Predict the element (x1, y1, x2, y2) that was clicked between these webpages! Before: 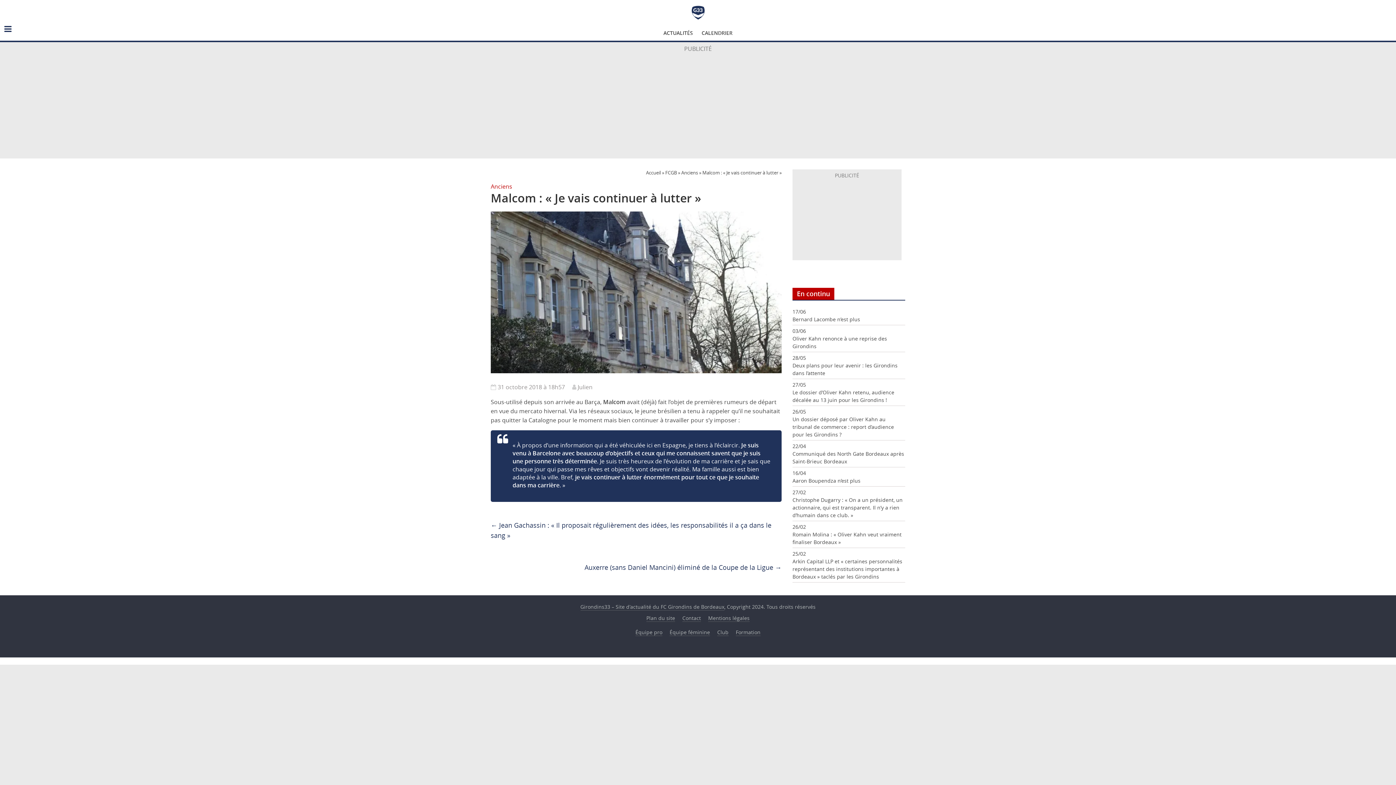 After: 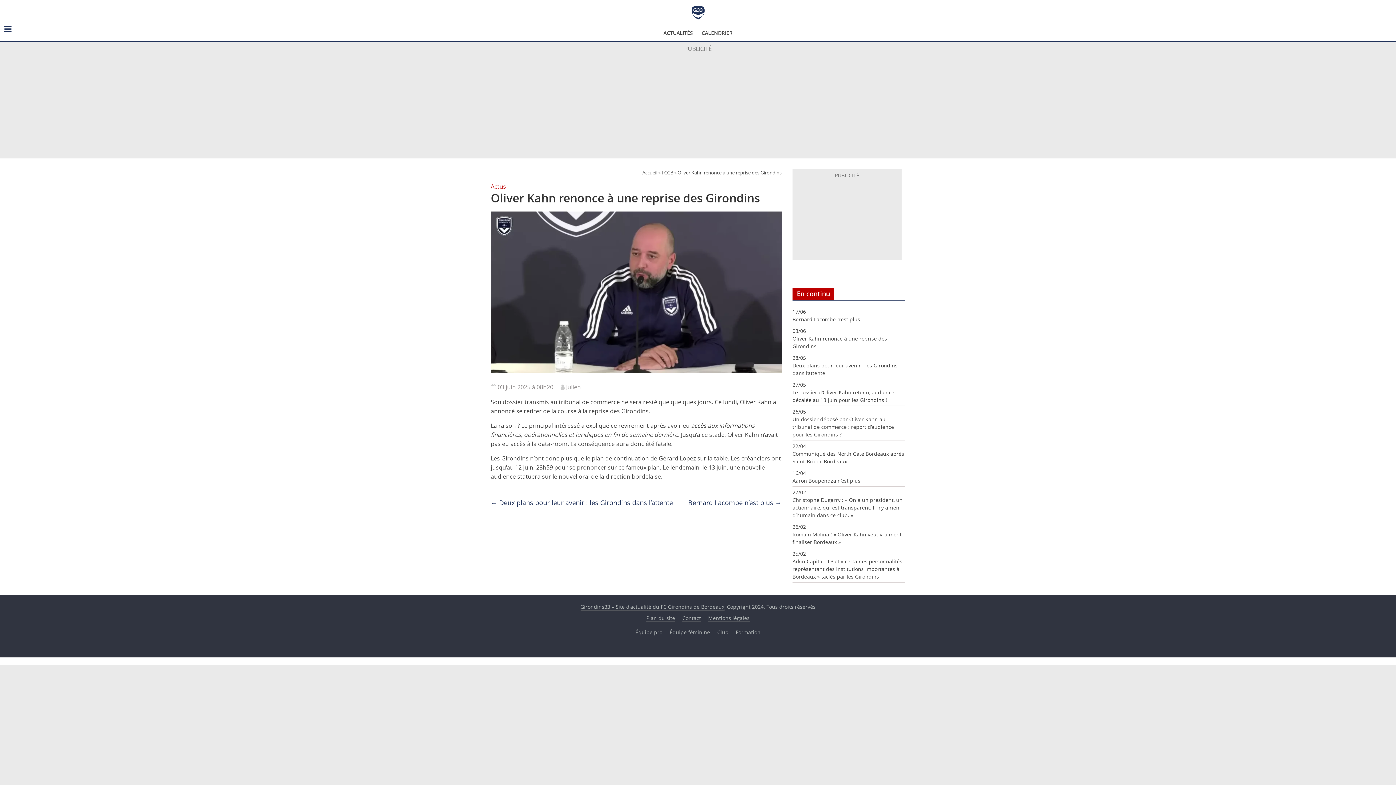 Action: label: Oliver Kahn renonce à une reprise des Girondins bbox: (792, 334, 905, 350)